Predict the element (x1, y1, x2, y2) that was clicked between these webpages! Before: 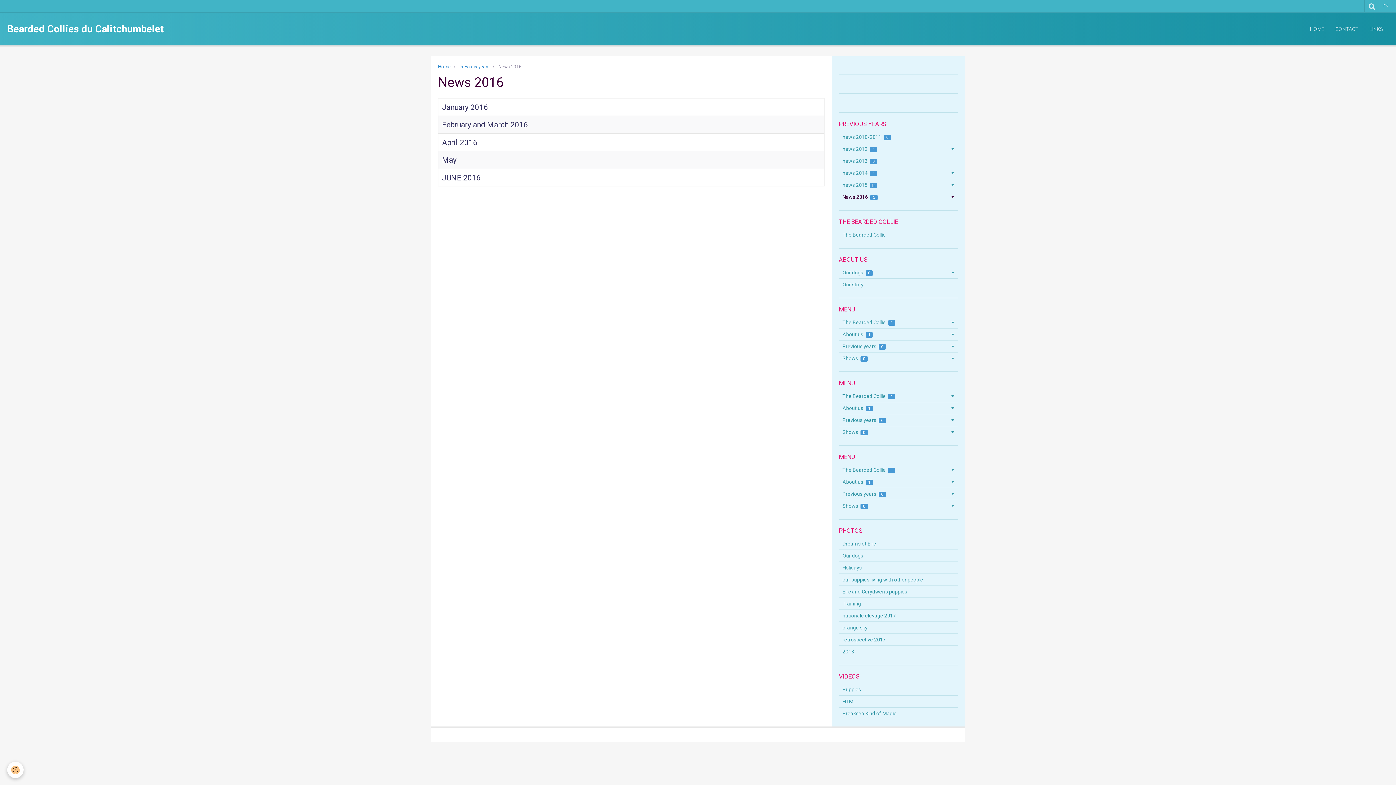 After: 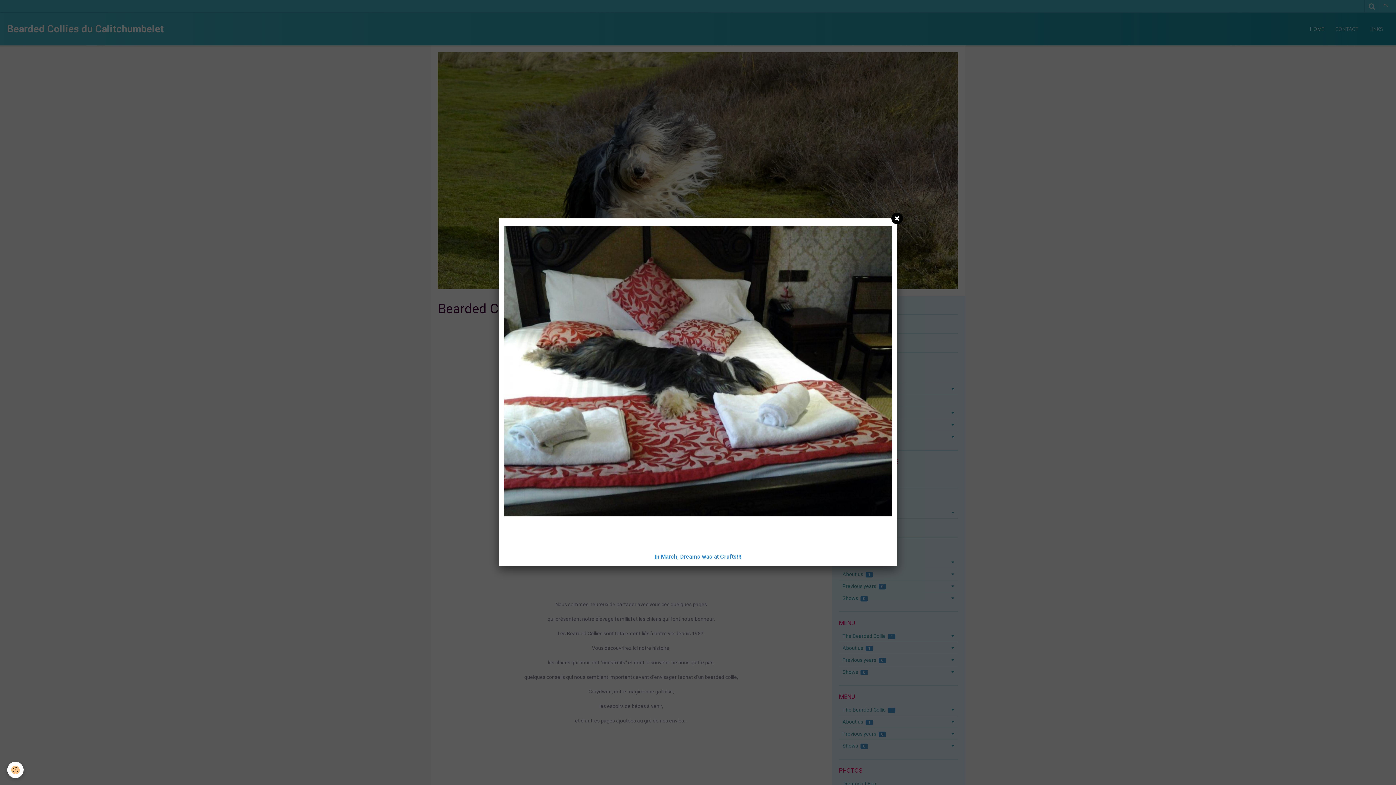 Action: bbox: (1304, 20, 1330, 38) label: HOME